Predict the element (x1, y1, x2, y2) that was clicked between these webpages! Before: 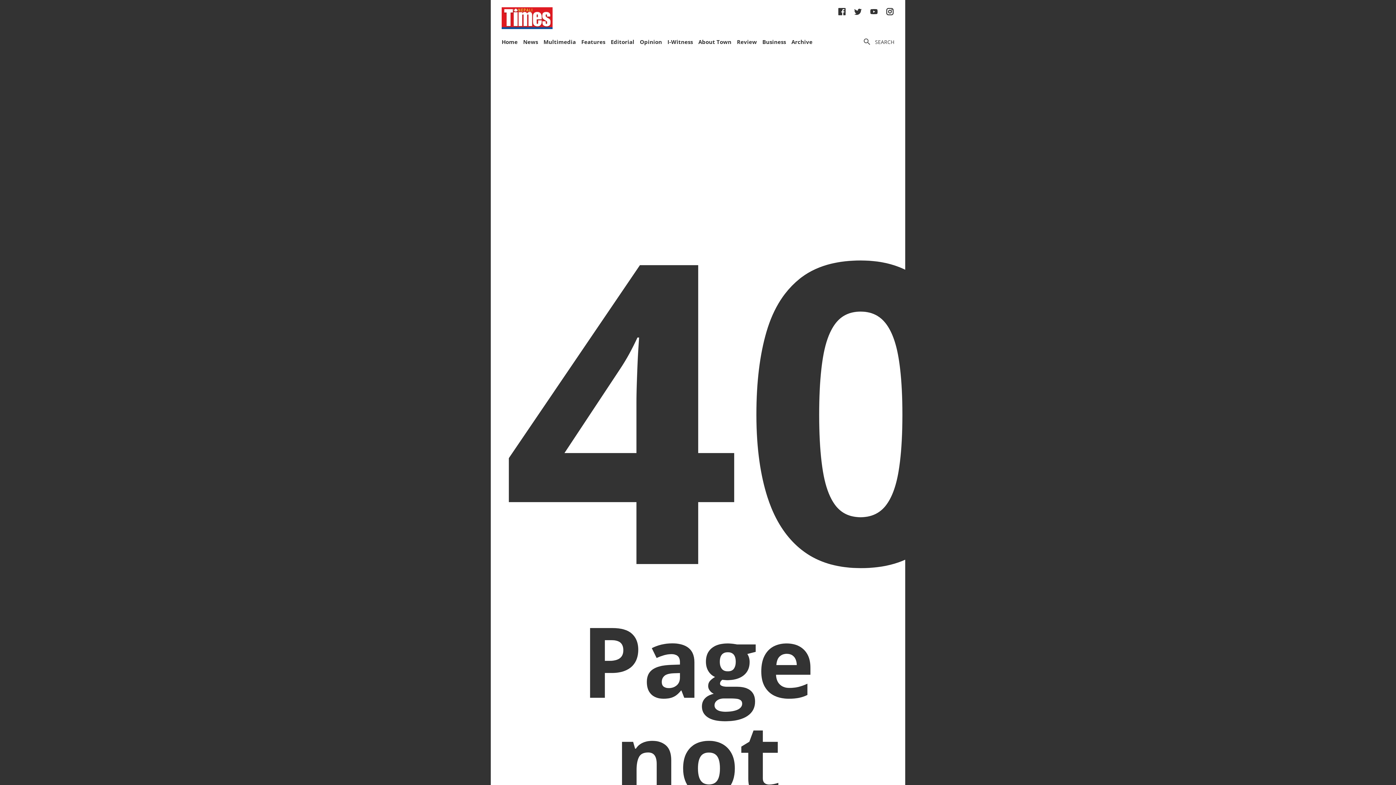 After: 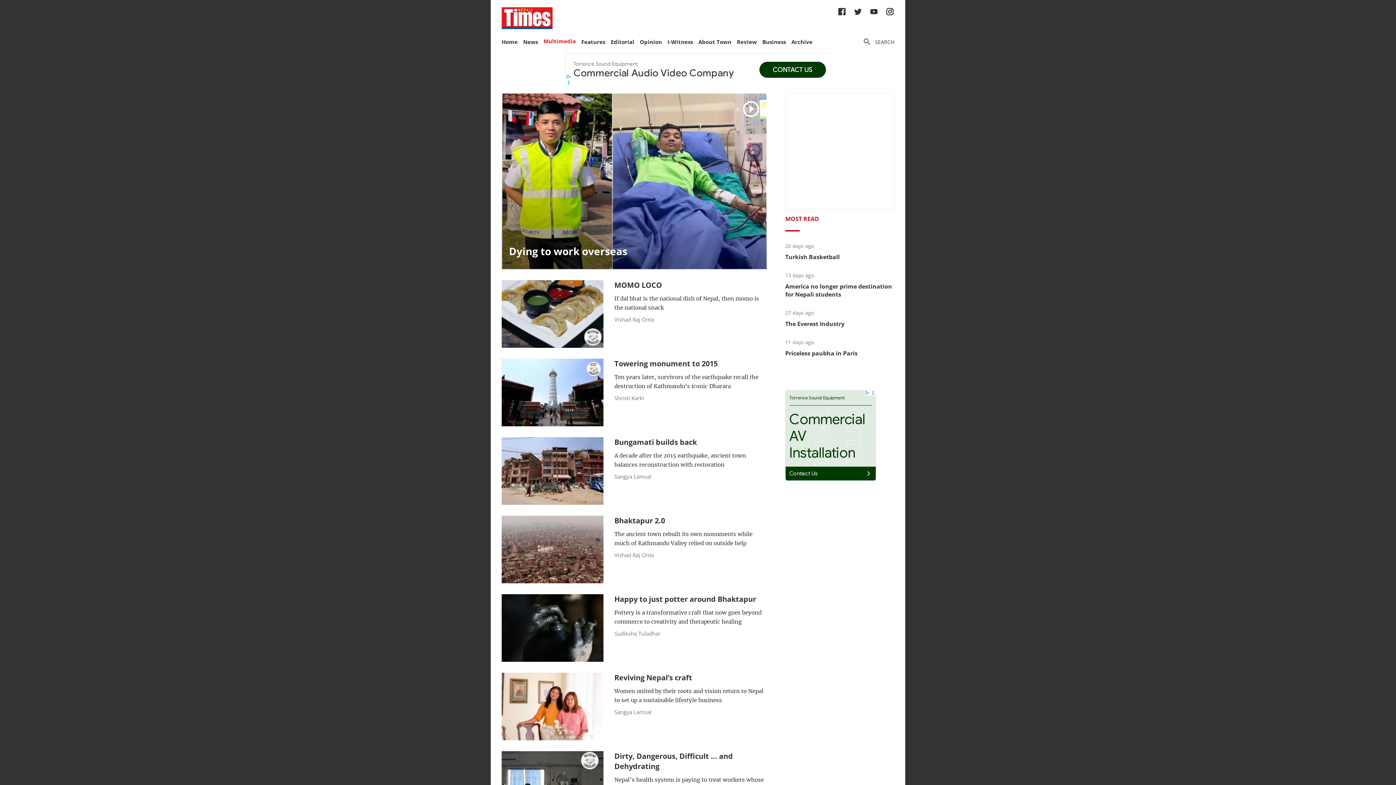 Action: bbox: (543, 38, 576, 45) label: Multimedia